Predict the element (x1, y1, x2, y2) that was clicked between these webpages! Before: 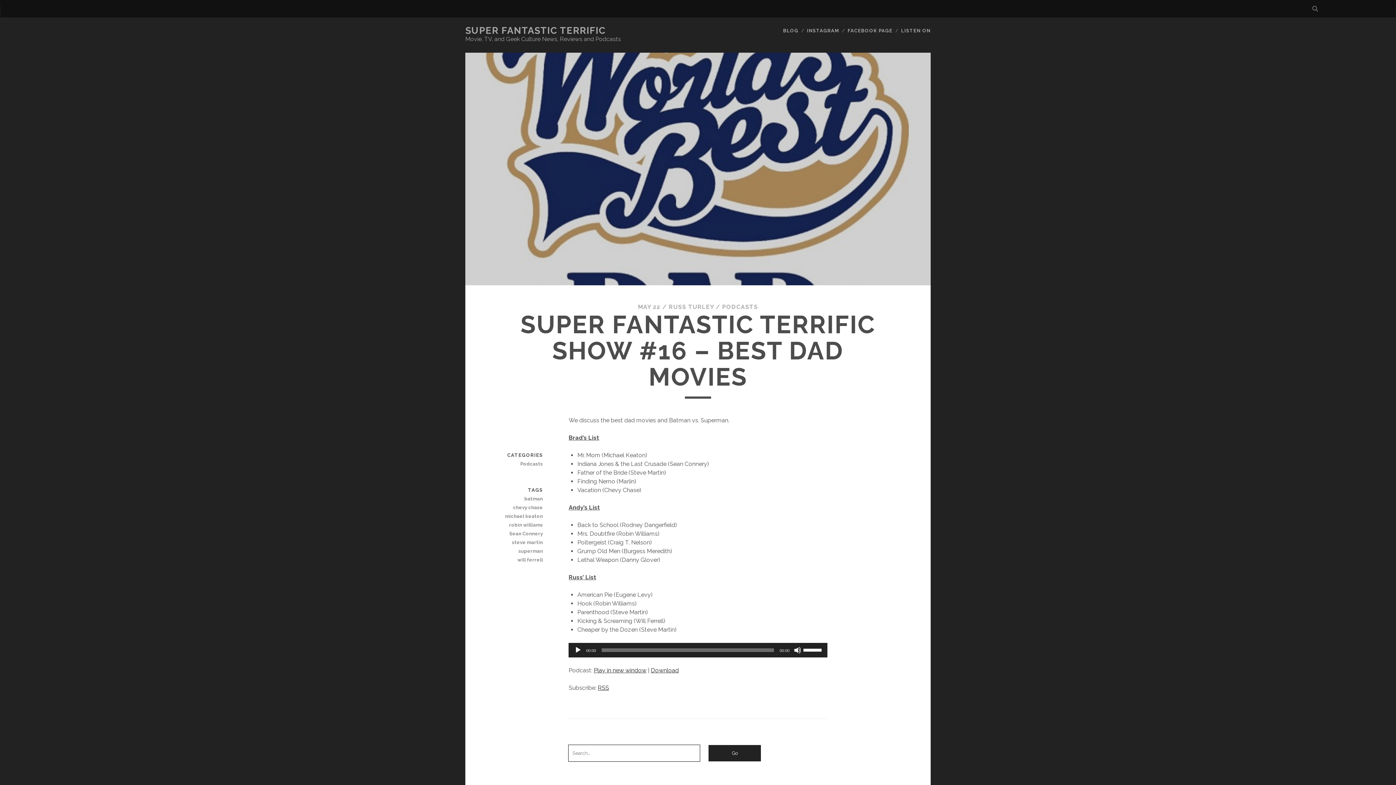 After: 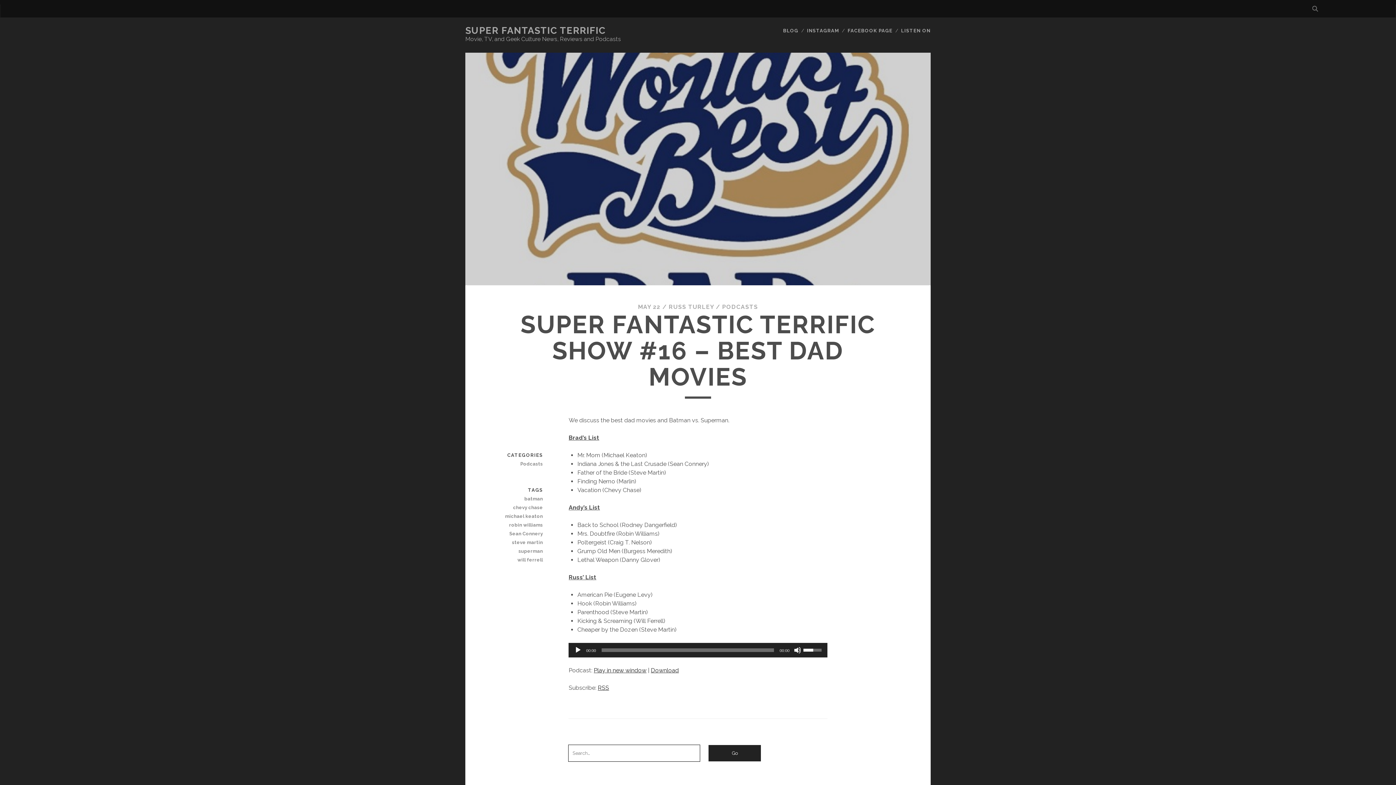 Action: bbox: (803, 643, 823, 656) label: Volume Slider